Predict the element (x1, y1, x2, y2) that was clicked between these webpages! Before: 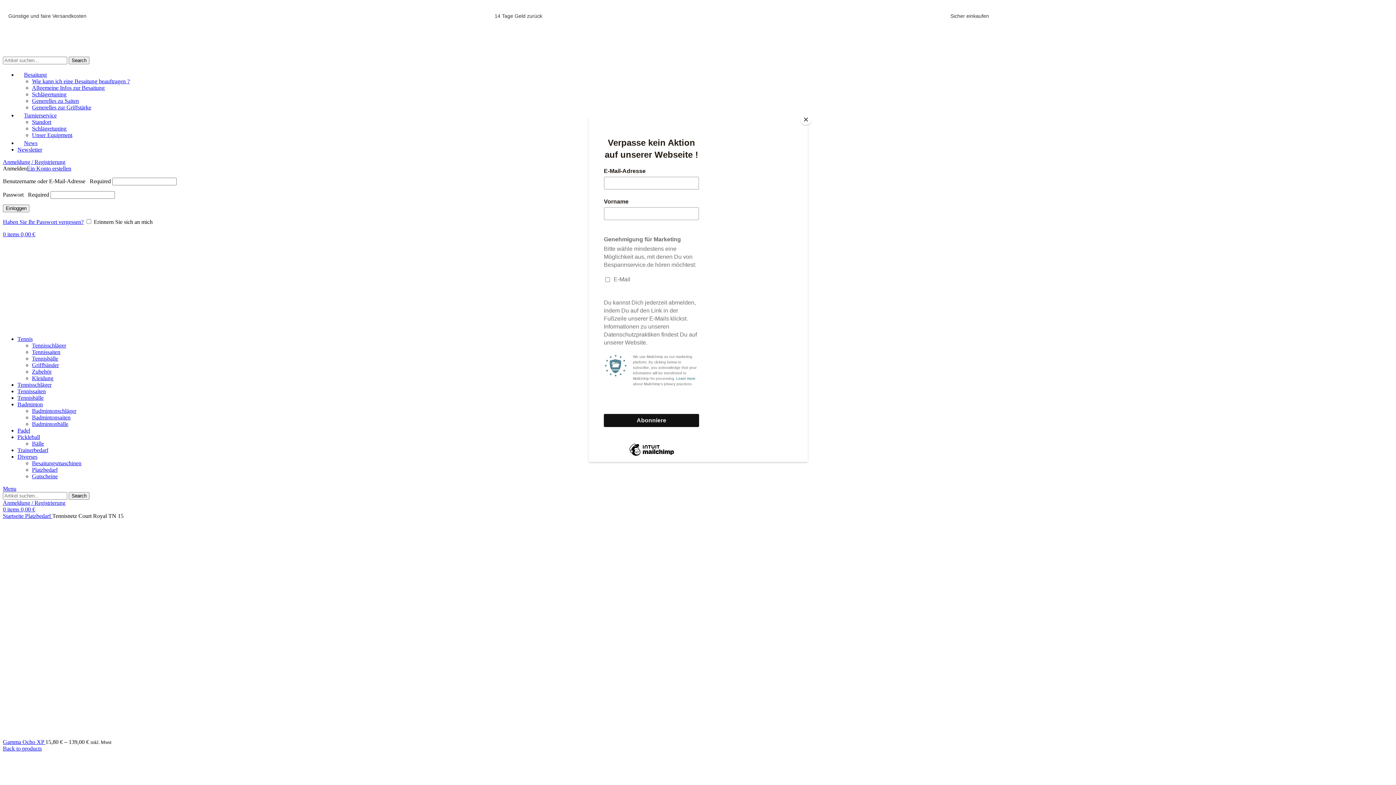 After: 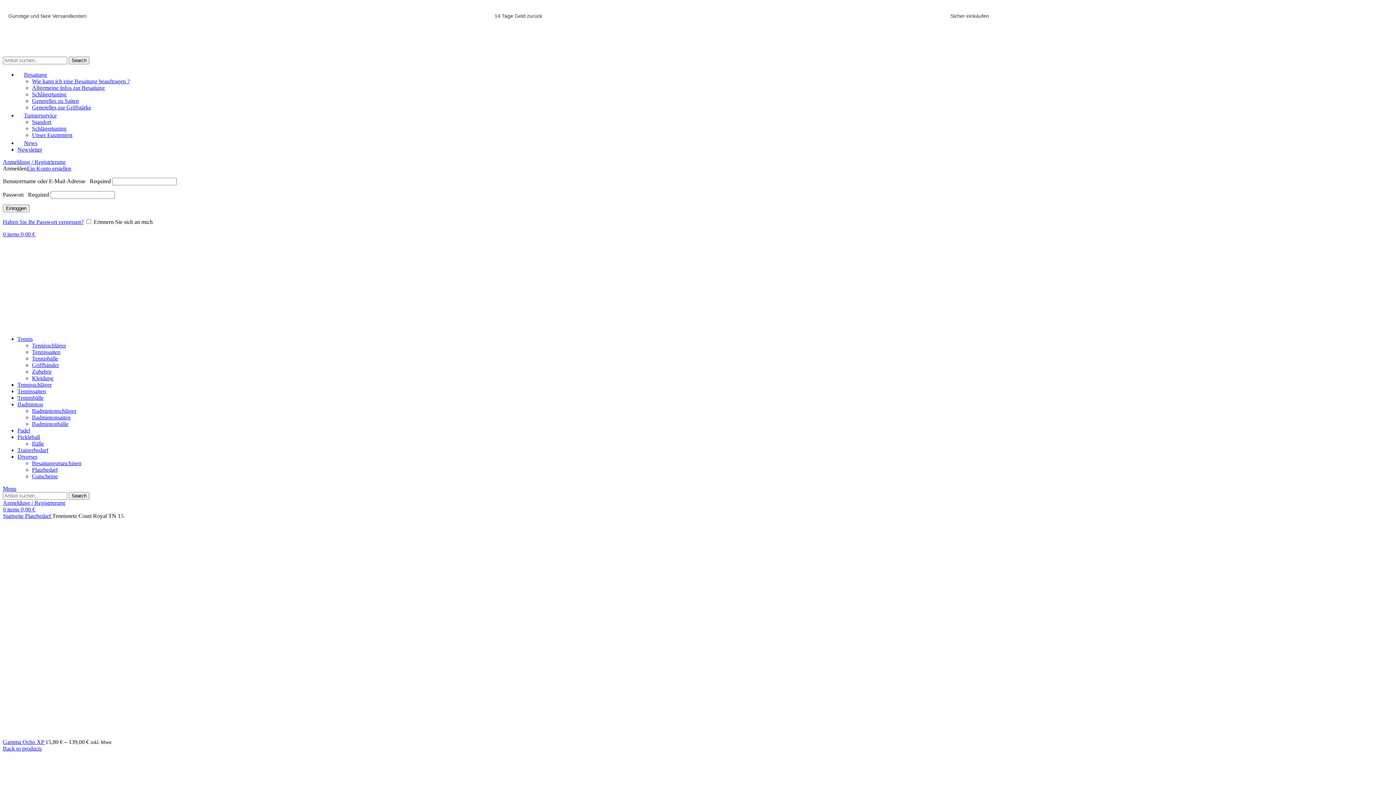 Action: label: Close bbox: (800, 114, 811, 125)